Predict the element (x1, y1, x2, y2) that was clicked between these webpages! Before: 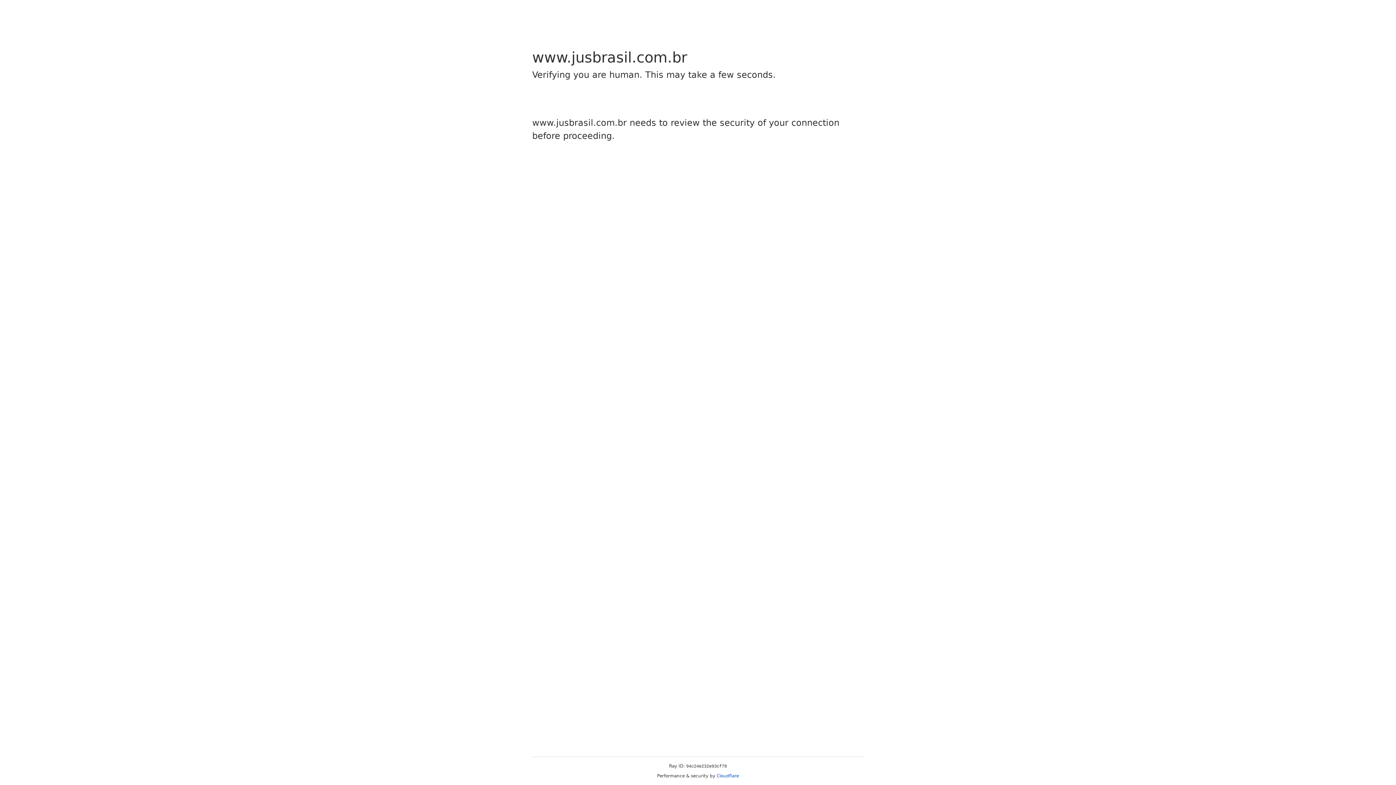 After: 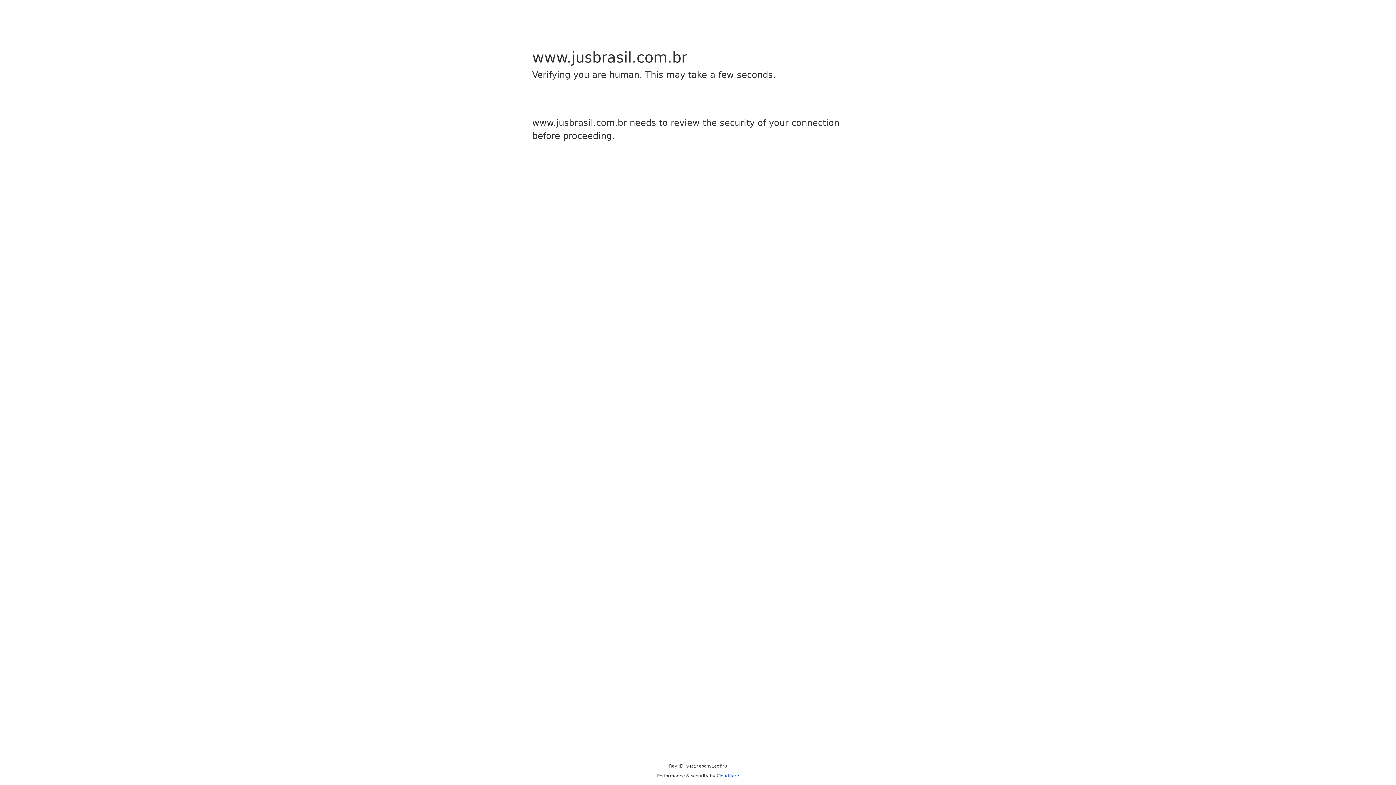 Action: label: Cloudflare bbox: (716, 773, 739, 778)